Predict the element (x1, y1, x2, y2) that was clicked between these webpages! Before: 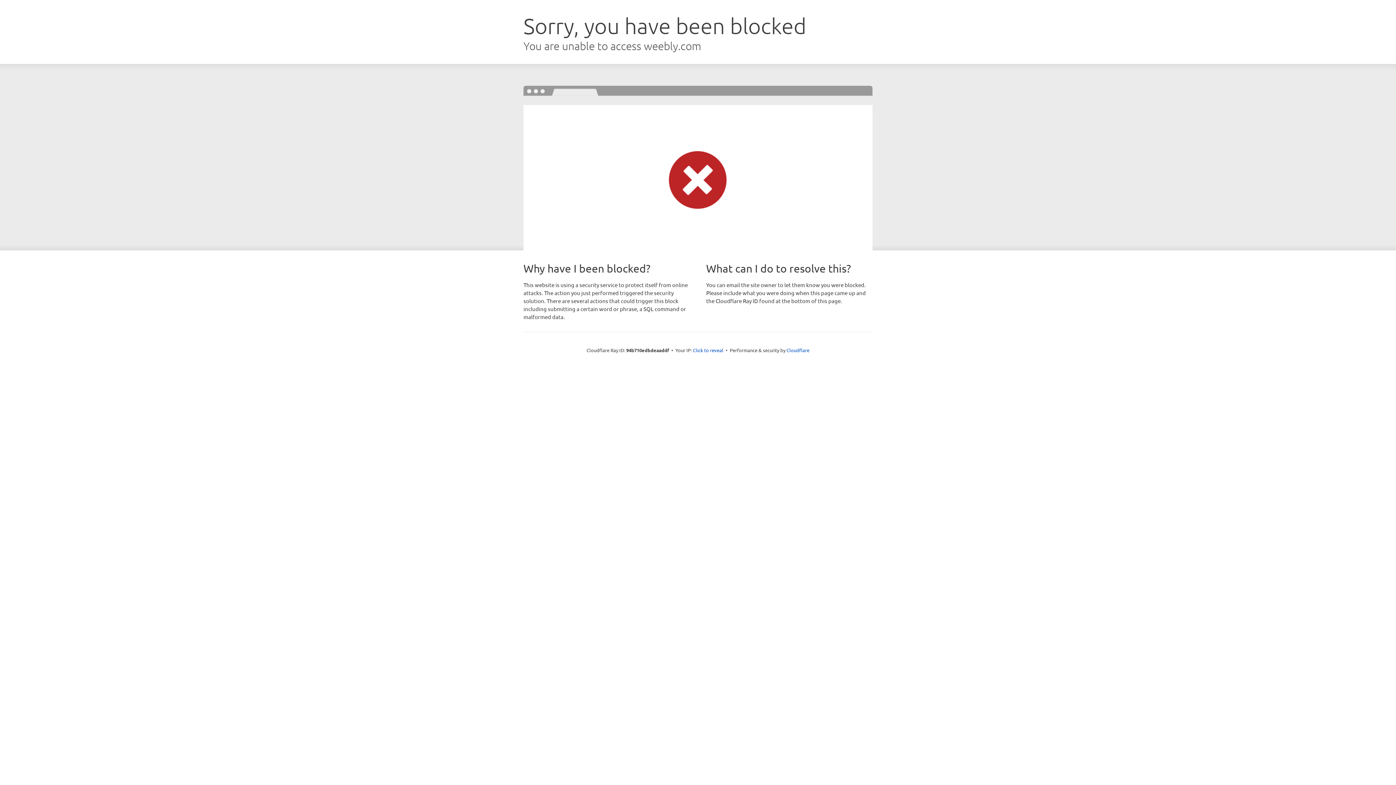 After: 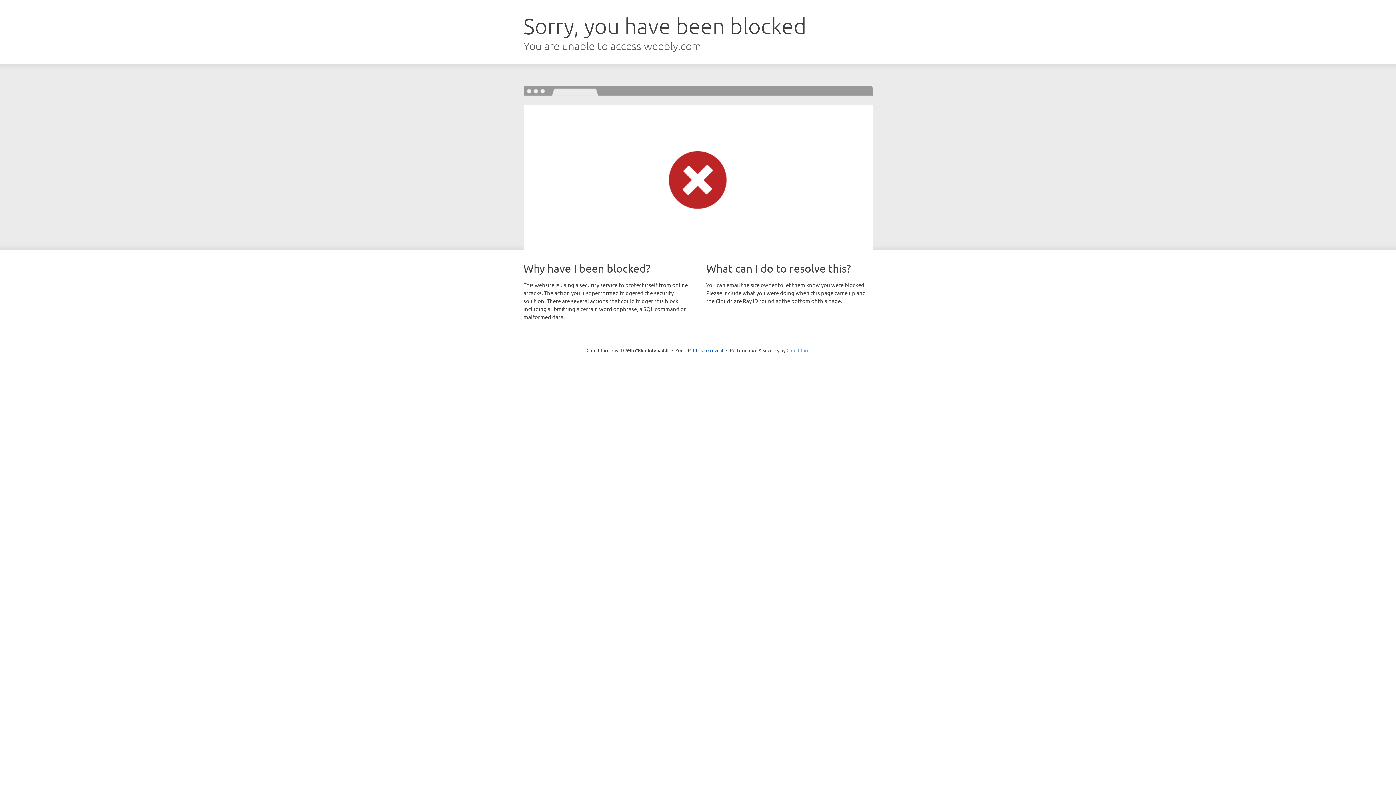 Action: label: Cloudflare bbox: (786, 347, 809, 353)